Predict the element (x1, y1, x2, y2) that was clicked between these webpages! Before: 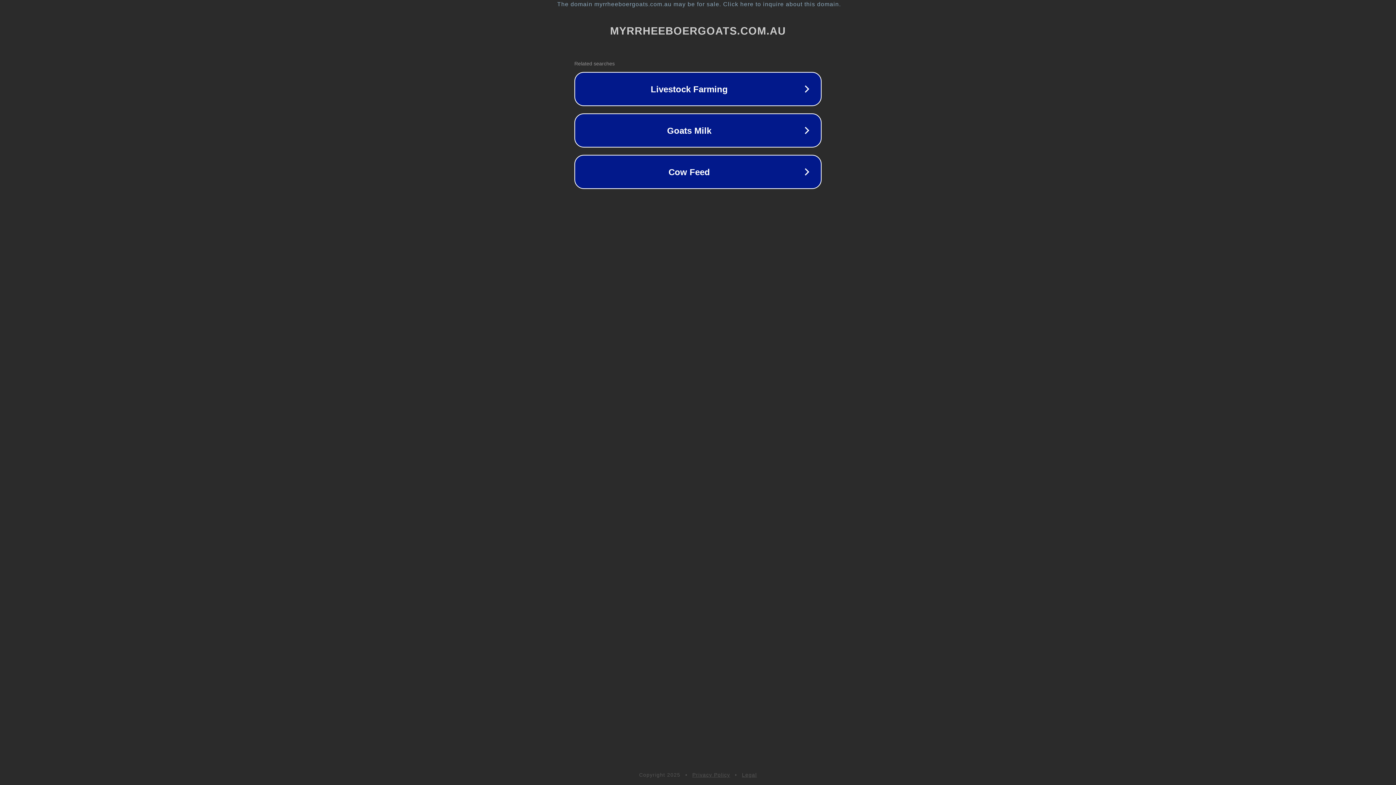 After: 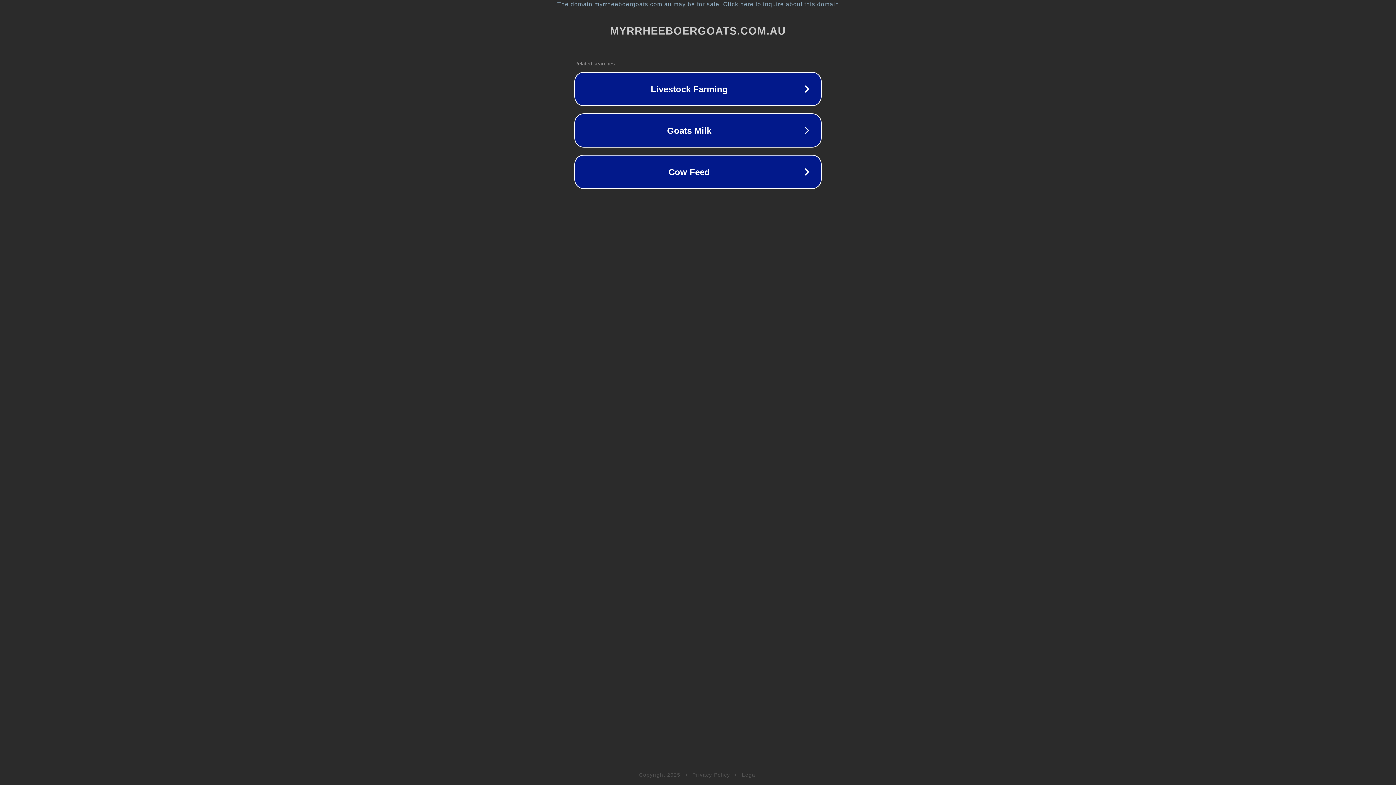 Action: label: Privacy Policy bbox: (692, 772, 730, 778)